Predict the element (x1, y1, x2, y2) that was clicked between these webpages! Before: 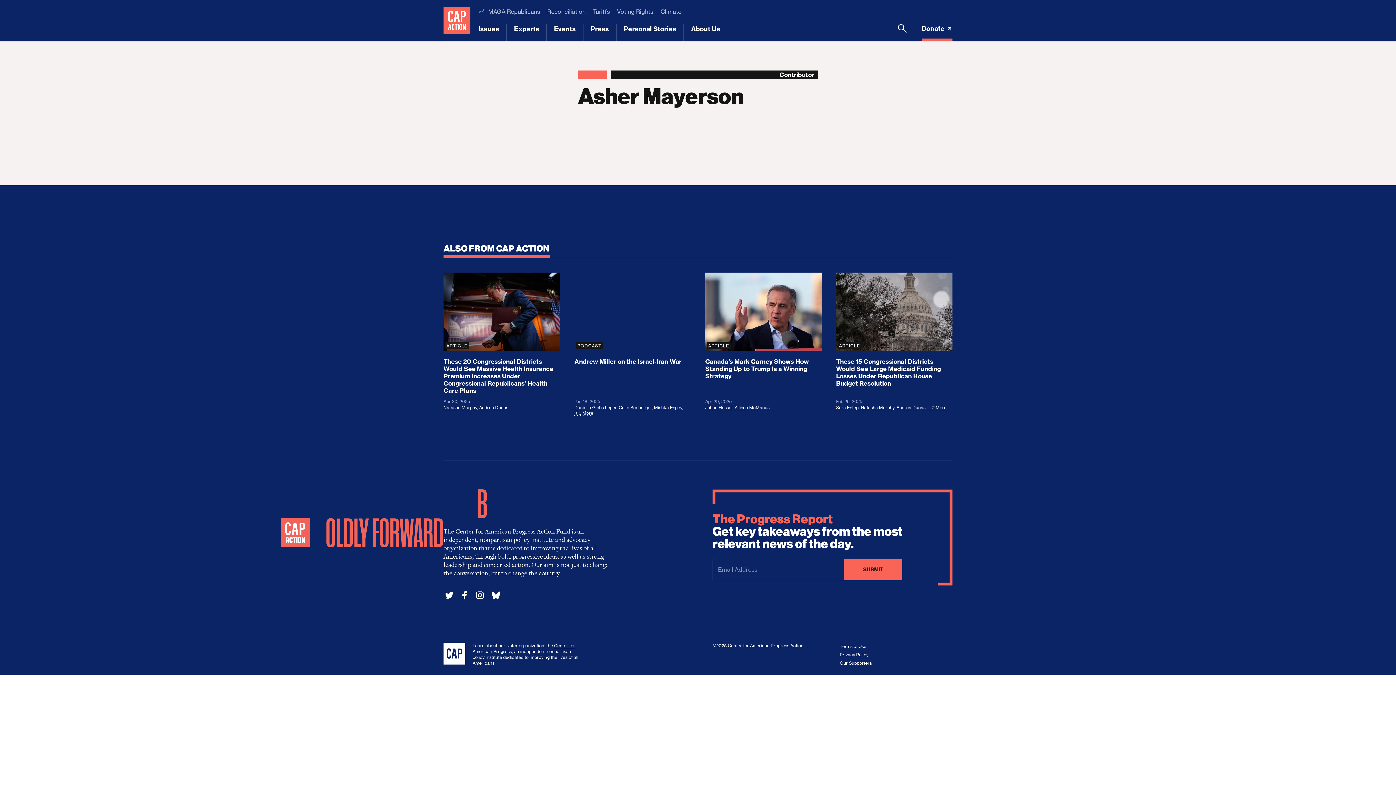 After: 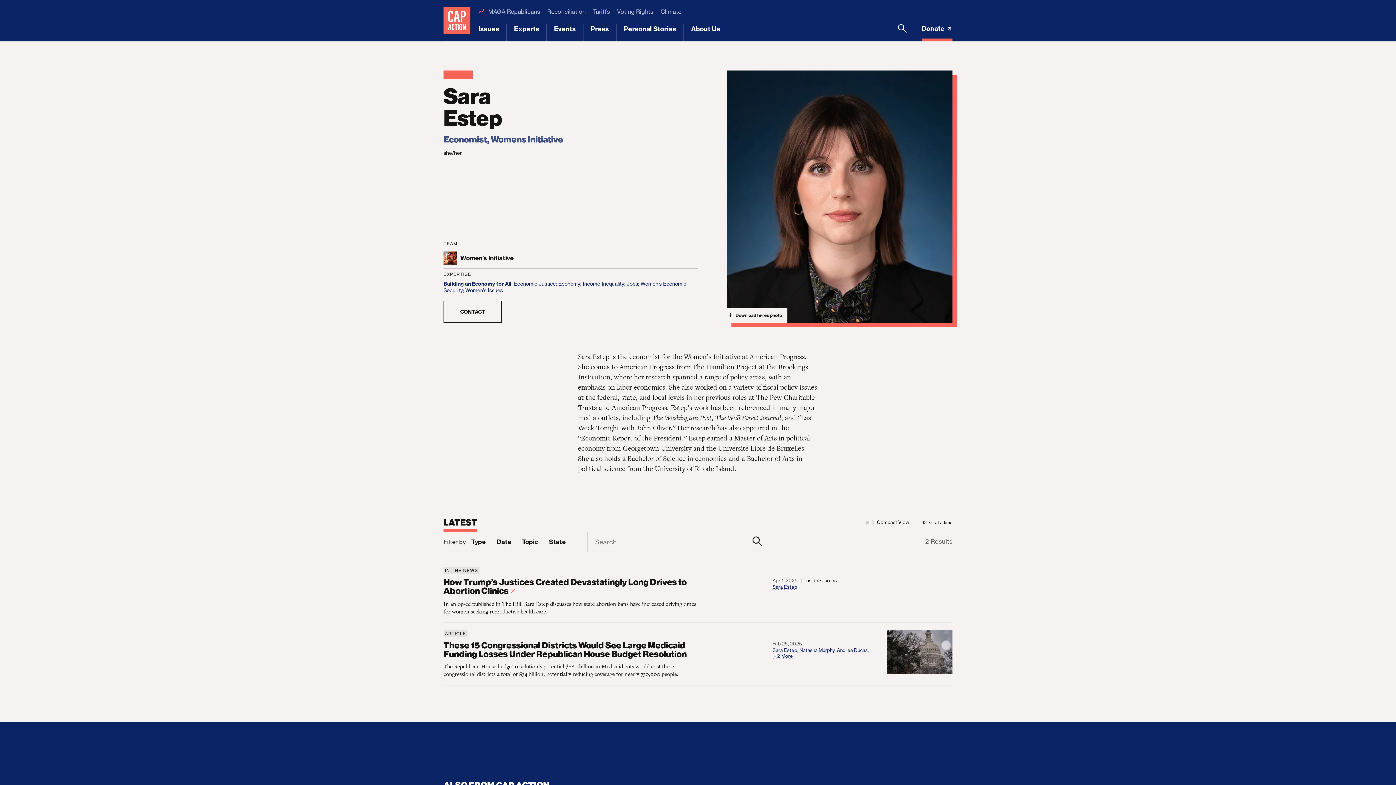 Action: label: Sara Estep bbox: (836, 404, 858, 410)